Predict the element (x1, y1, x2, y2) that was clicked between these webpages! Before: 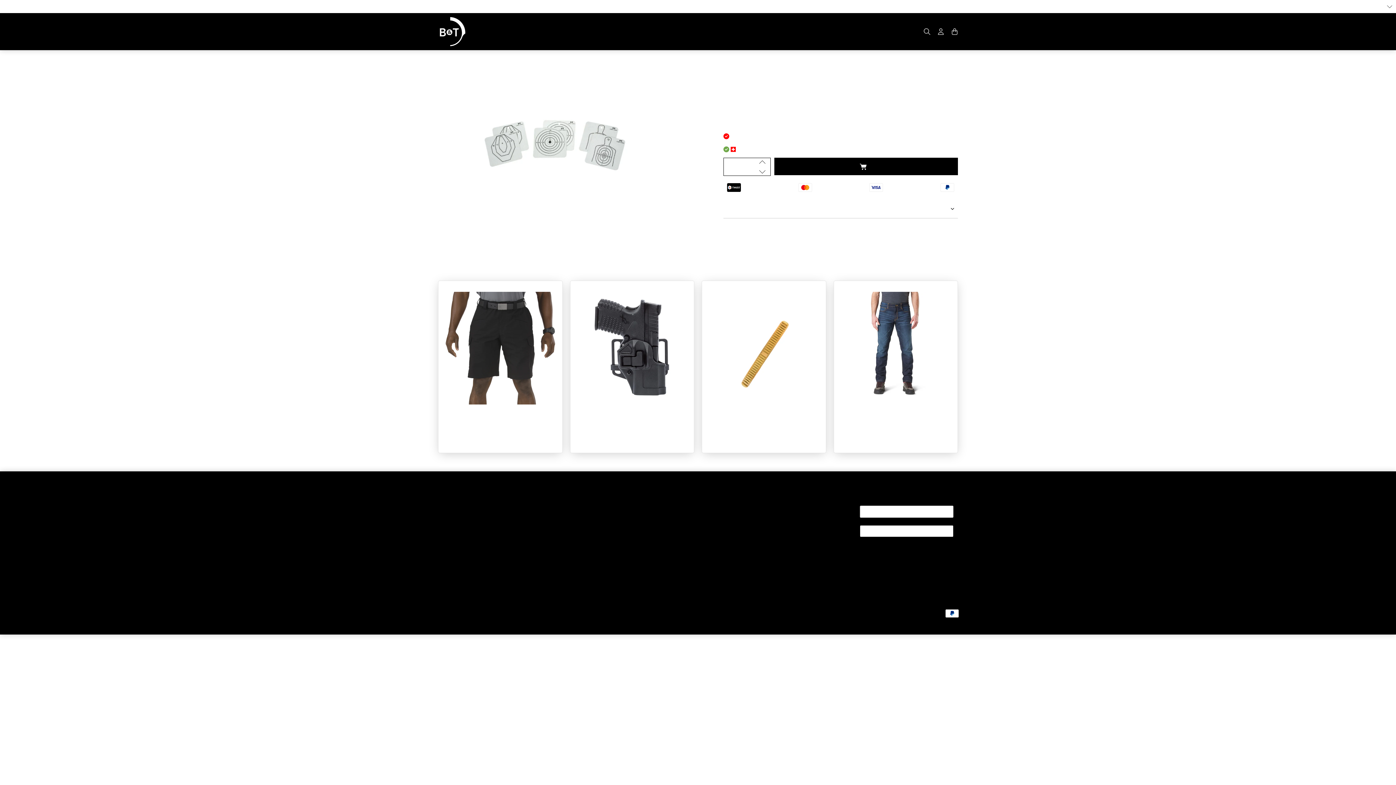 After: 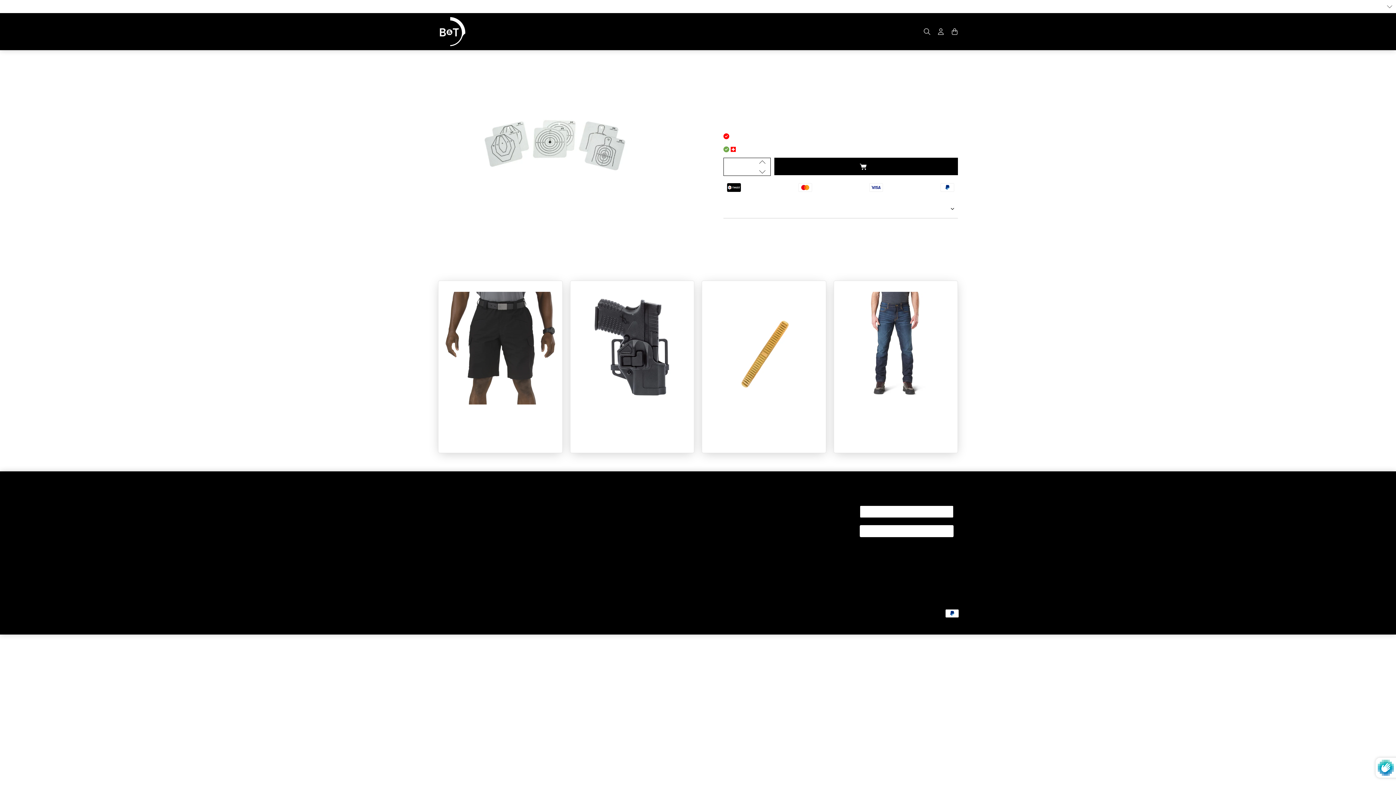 Action: bbox: (860, 525, 953, 537) label: ANMELDEN